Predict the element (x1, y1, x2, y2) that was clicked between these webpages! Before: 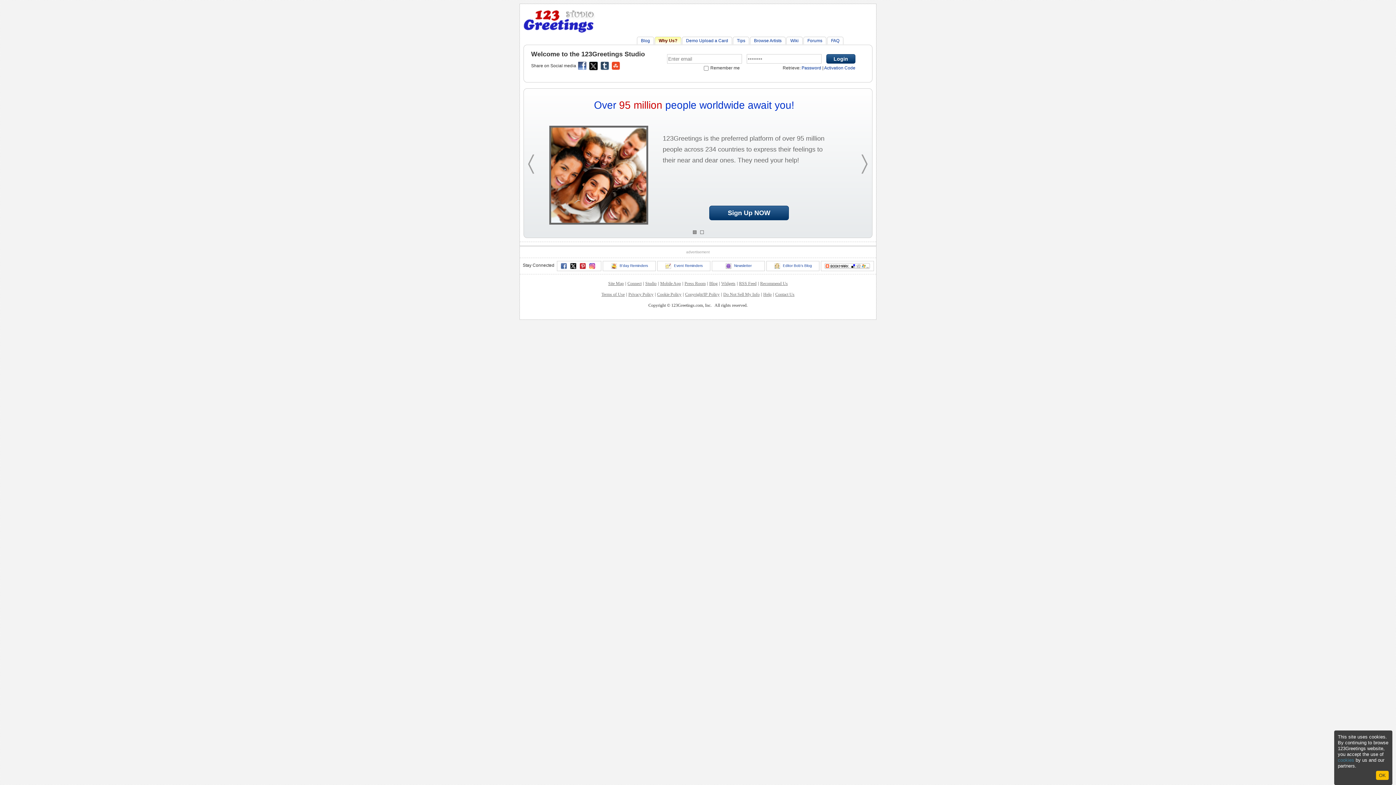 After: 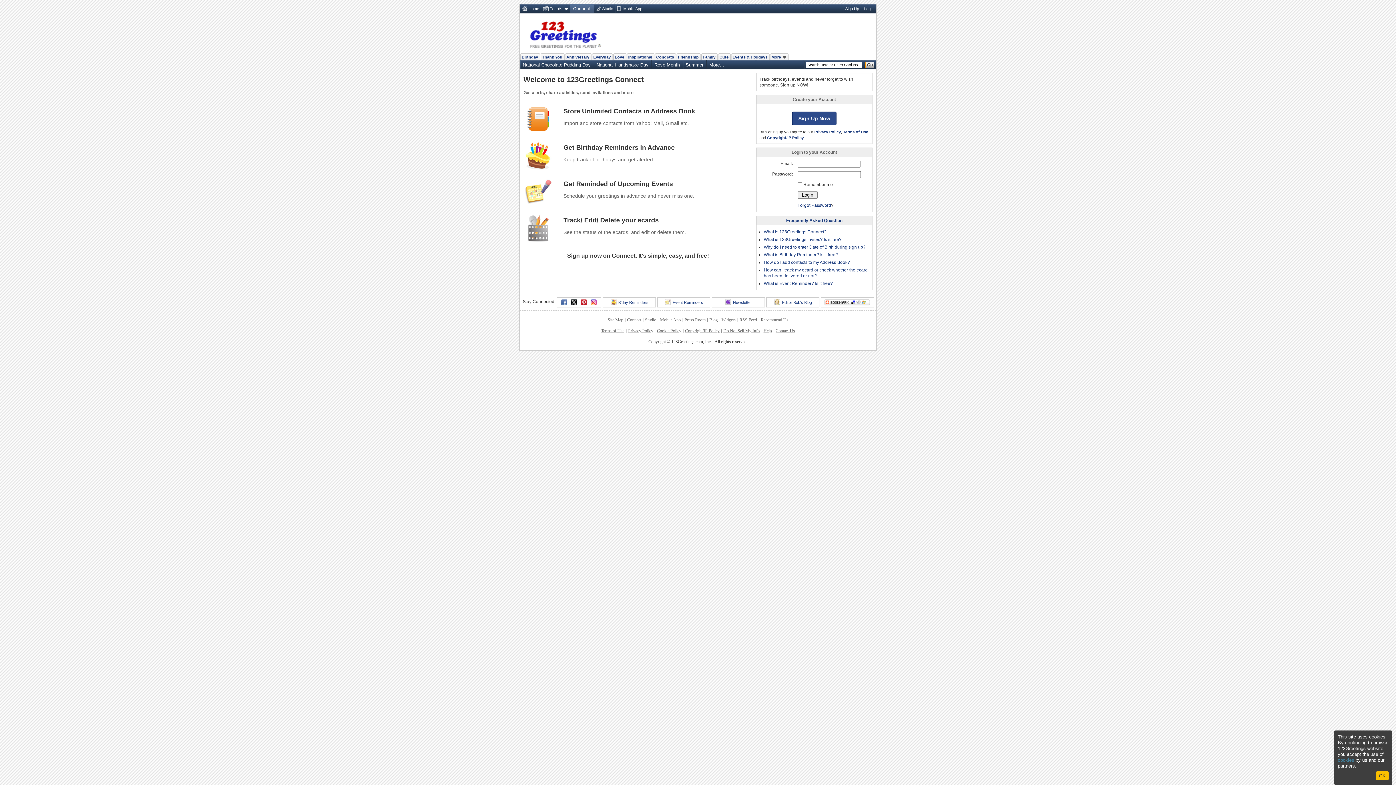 Action: bbox: (602, 261, 656, 271) label:  B'day Reminders